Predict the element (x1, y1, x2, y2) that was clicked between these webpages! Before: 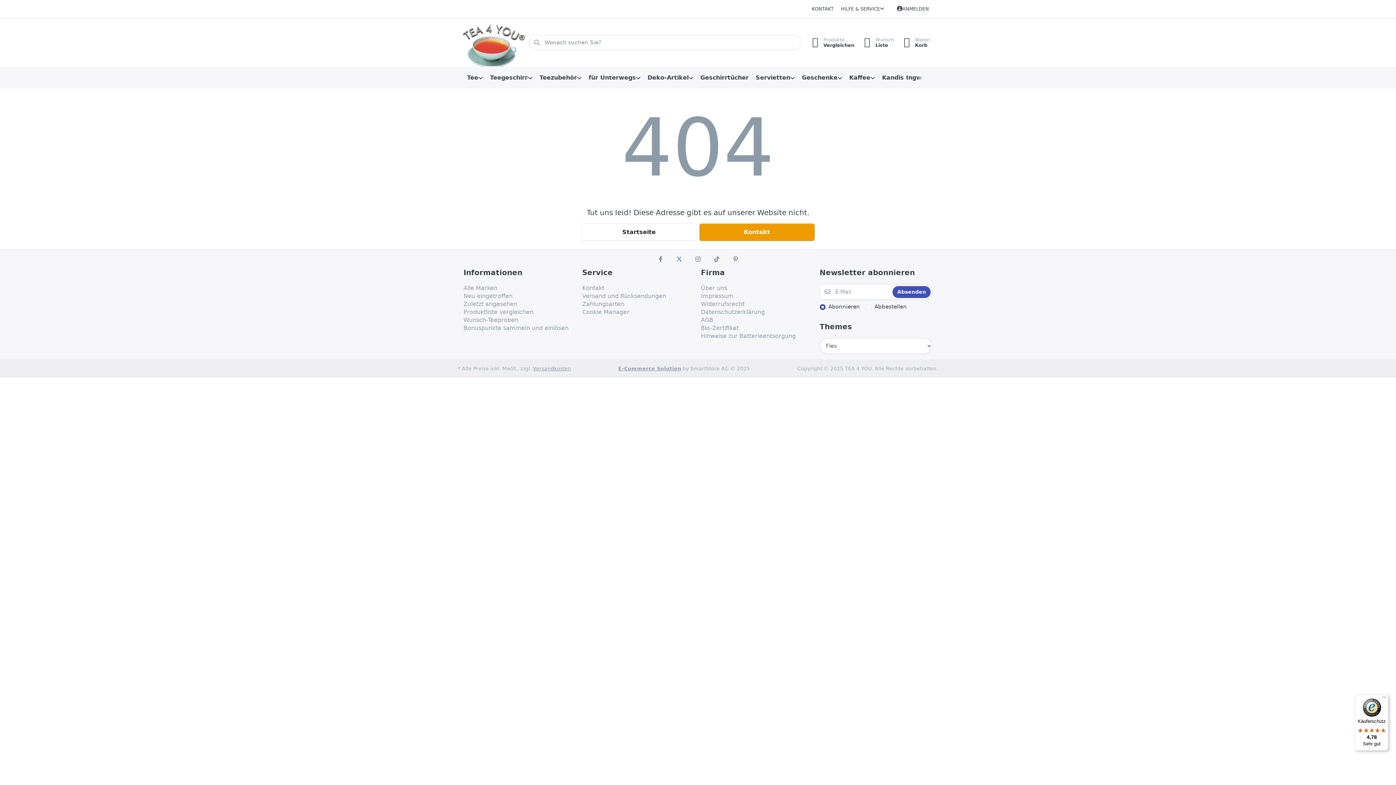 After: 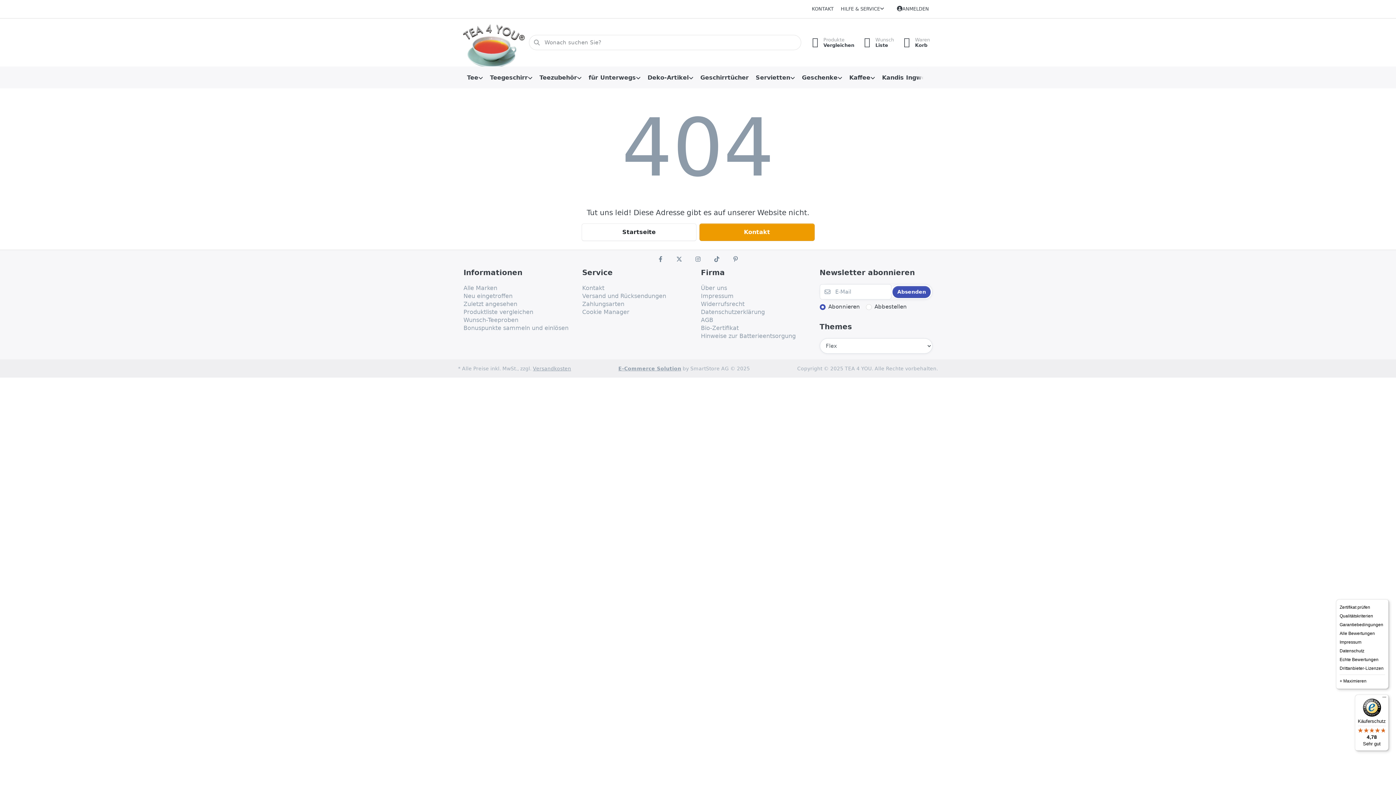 Action: bbox: (1380, 694, 1389, 703) label: Menü